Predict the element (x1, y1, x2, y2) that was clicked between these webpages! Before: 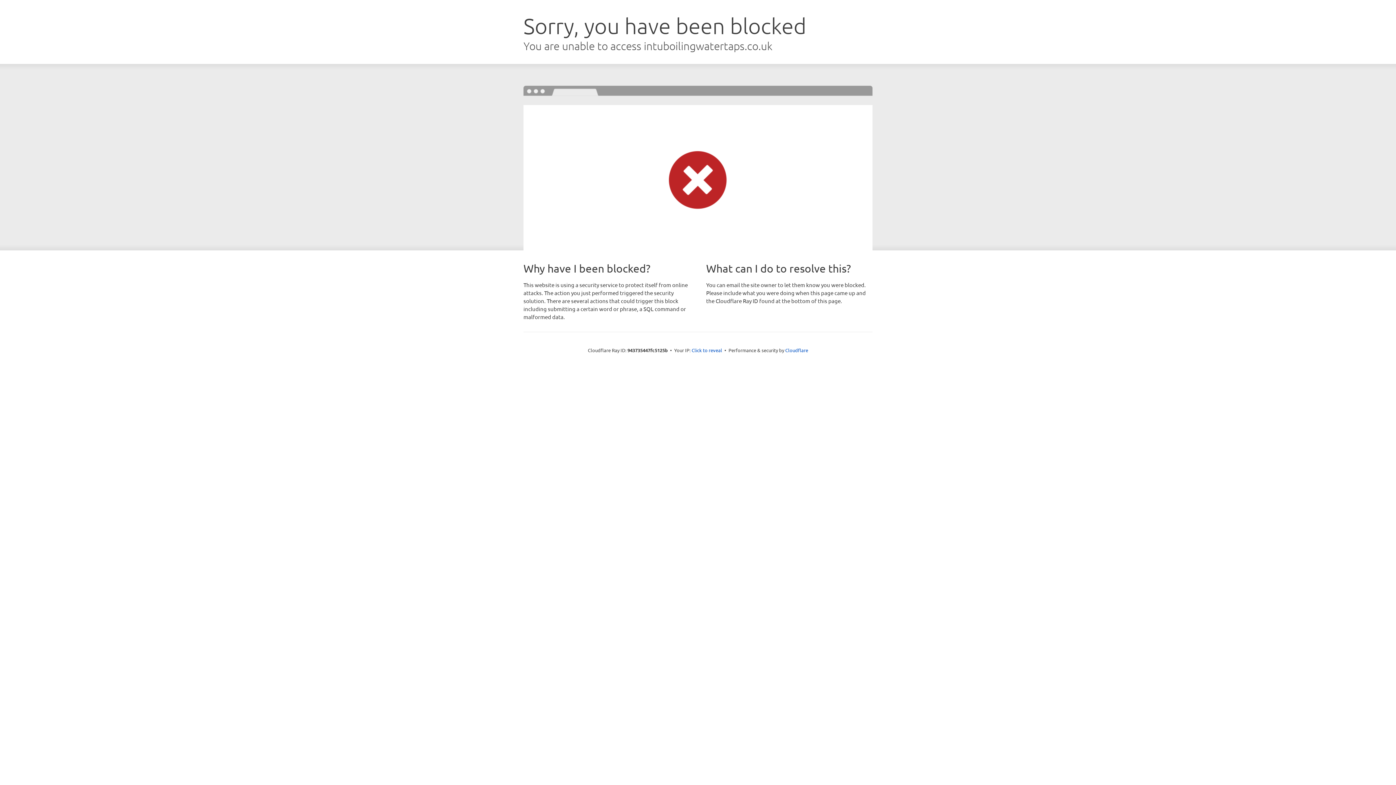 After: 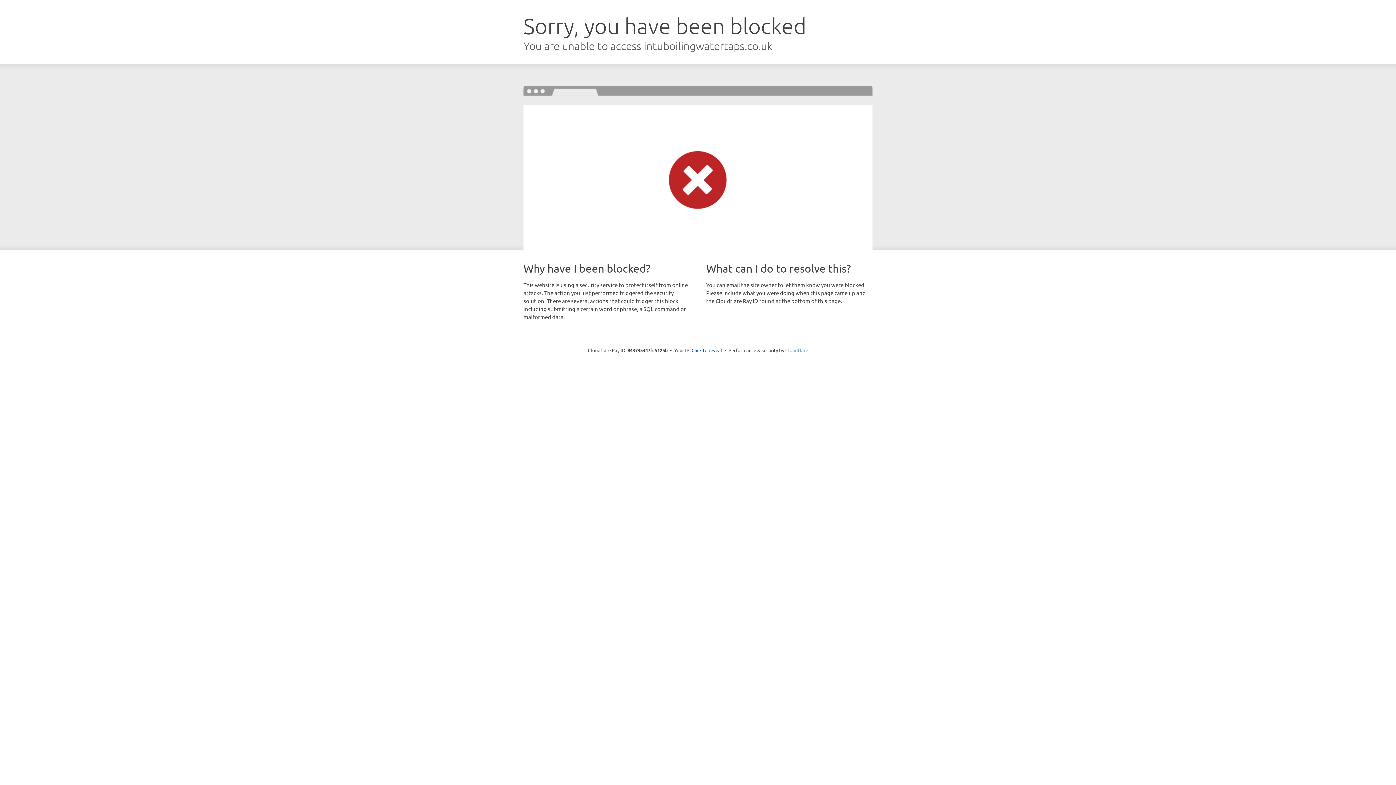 Action: label: Cloudflare bbox: (785, 347, 808, 353)